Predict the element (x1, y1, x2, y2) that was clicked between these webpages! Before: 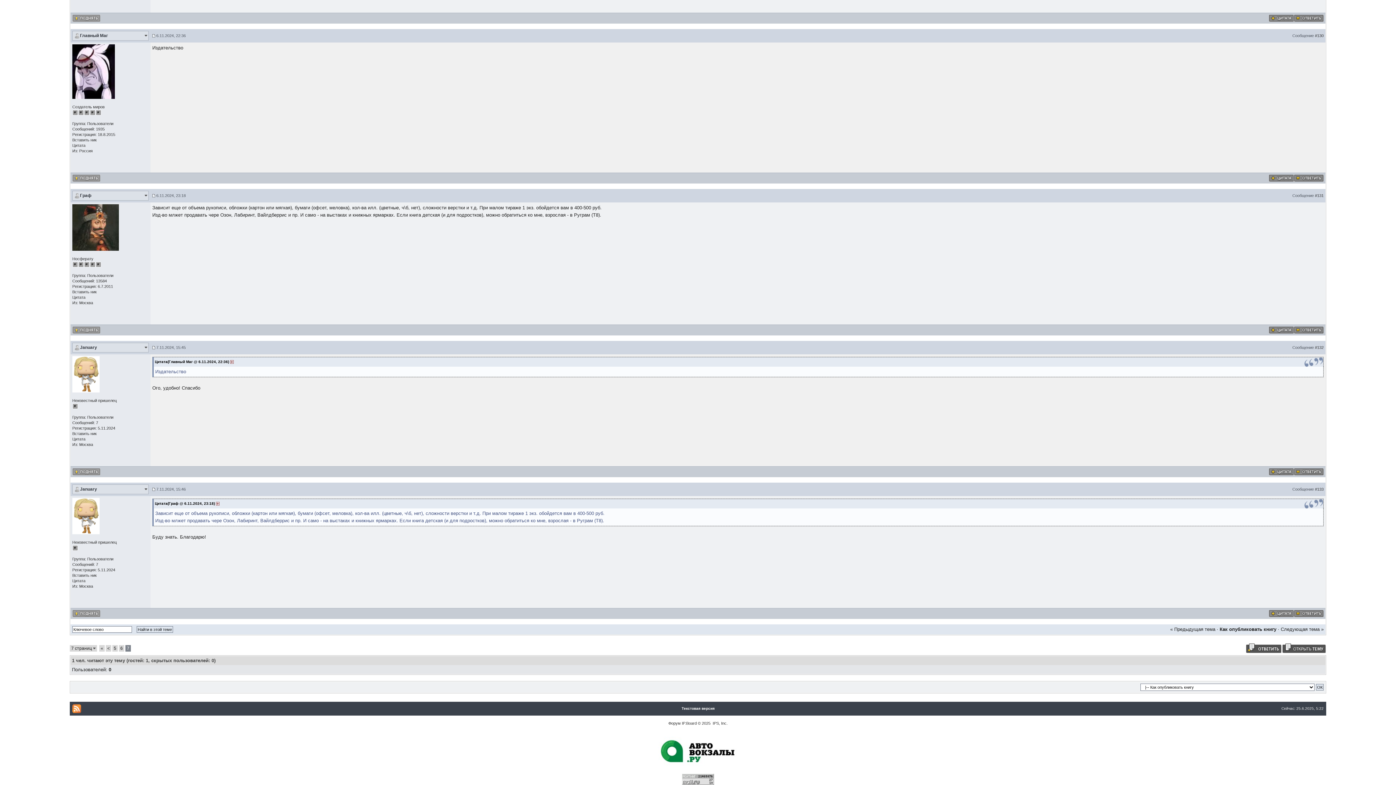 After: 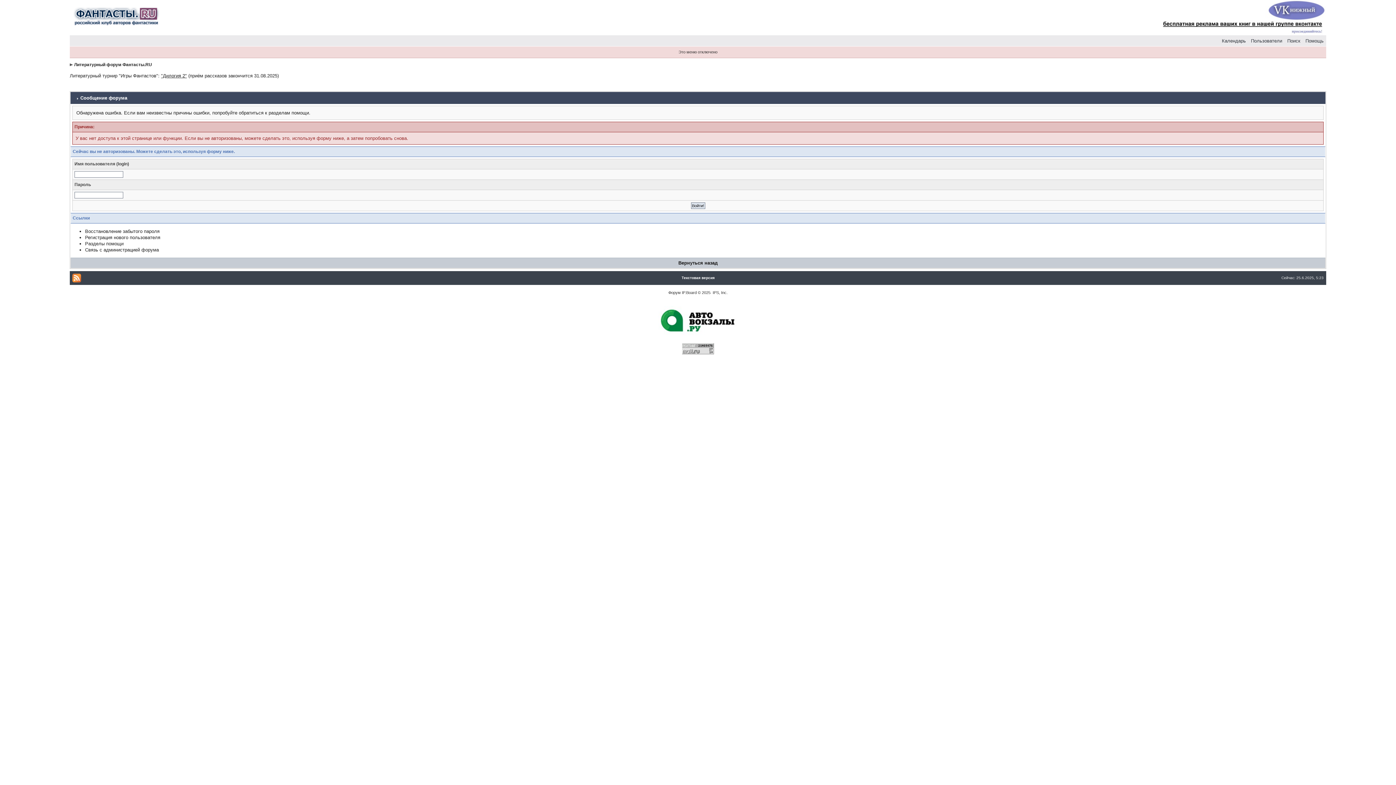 Action: bbox: (72, 371, 99, 376)